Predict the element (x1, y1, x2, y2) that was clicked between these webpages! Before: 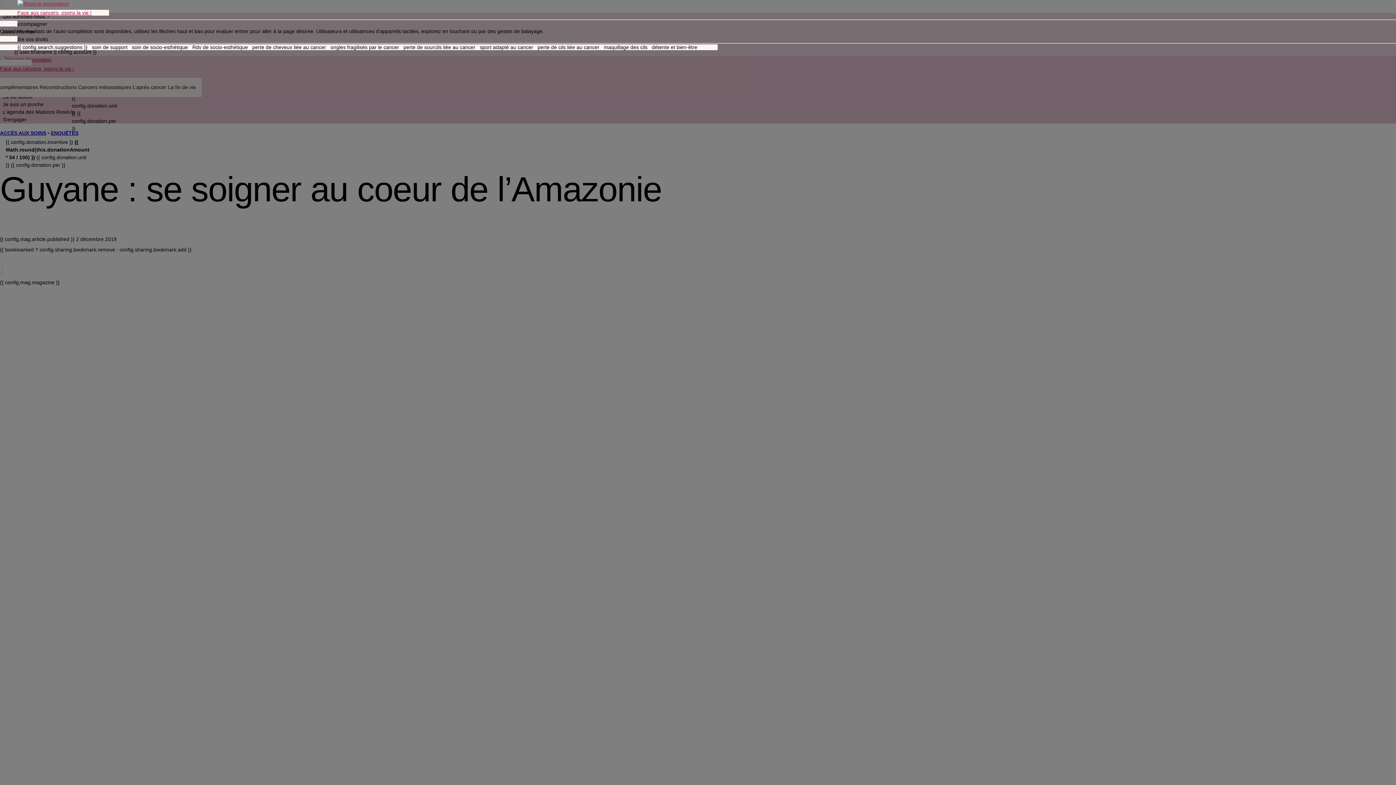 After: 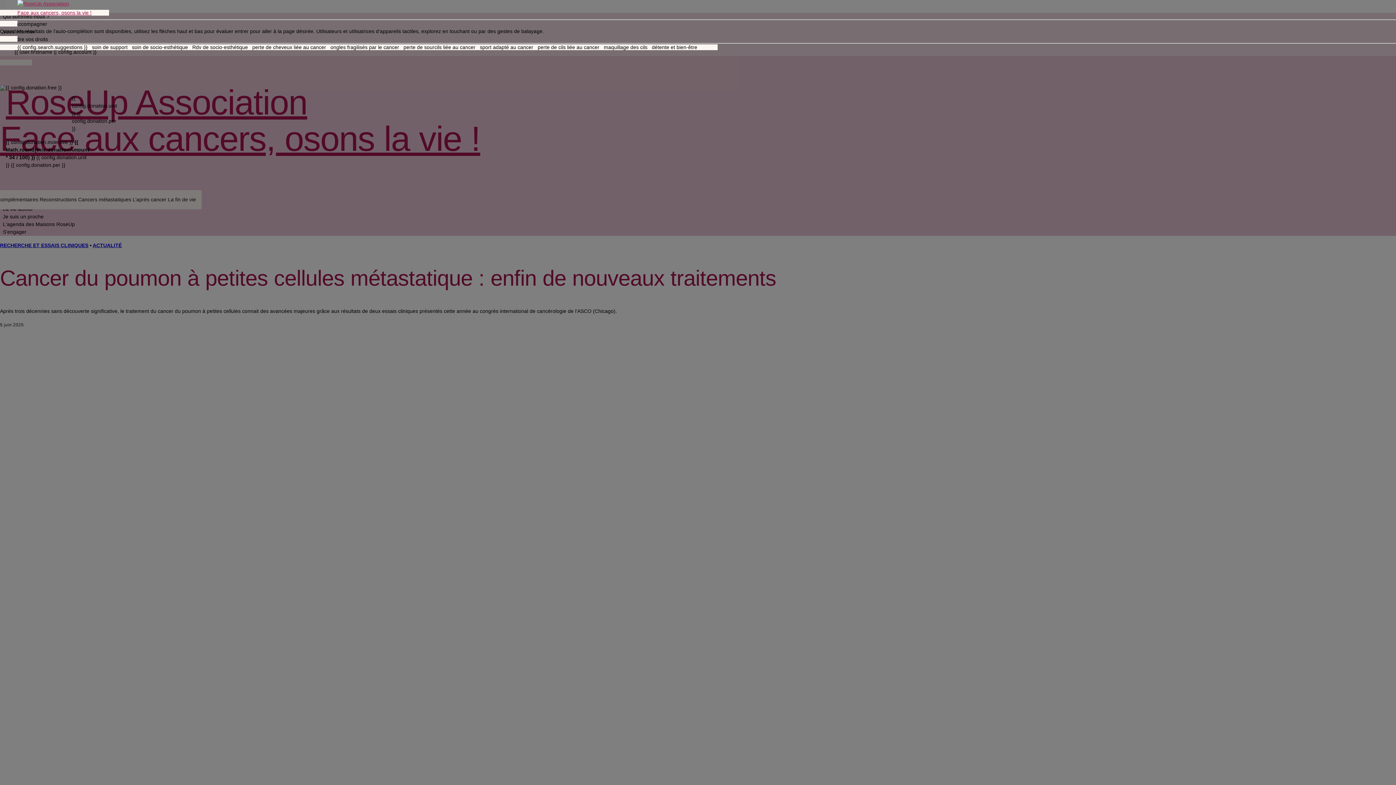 Action: bbox: (17, 0, 91, 16) label: Face aux cancers, osons la vie !